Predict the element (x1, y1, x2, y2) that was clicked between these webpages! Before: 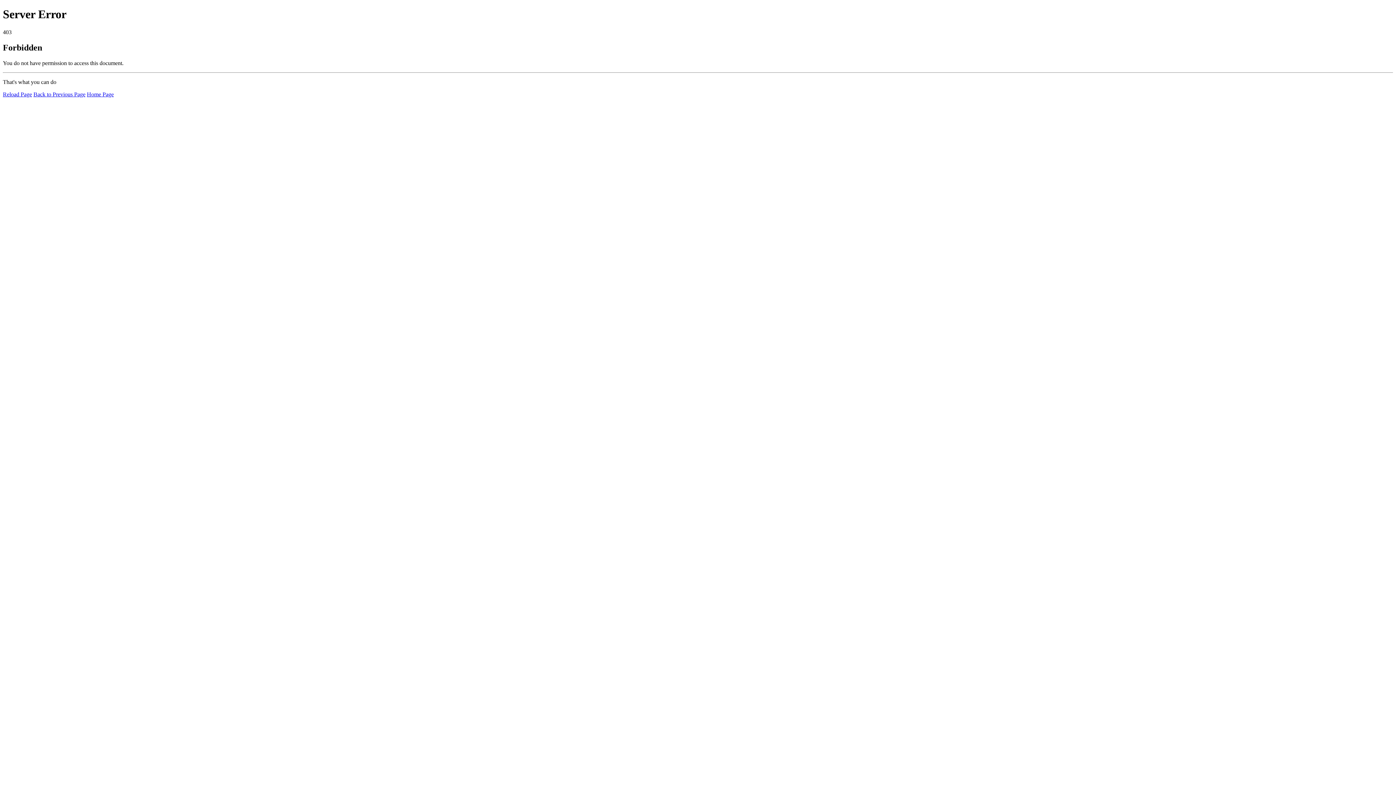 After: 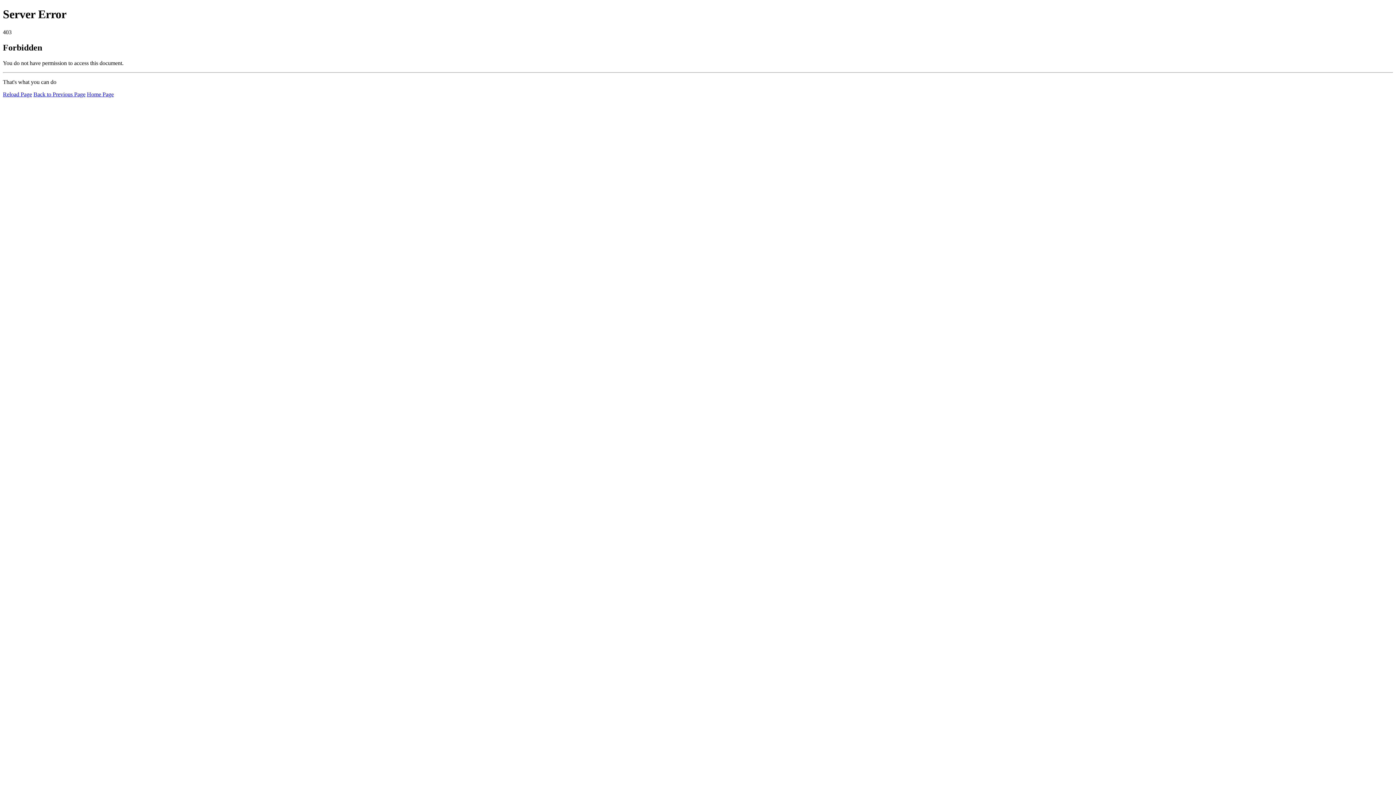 Action: label: Home Page bbox: (86, 91, 113, 97)